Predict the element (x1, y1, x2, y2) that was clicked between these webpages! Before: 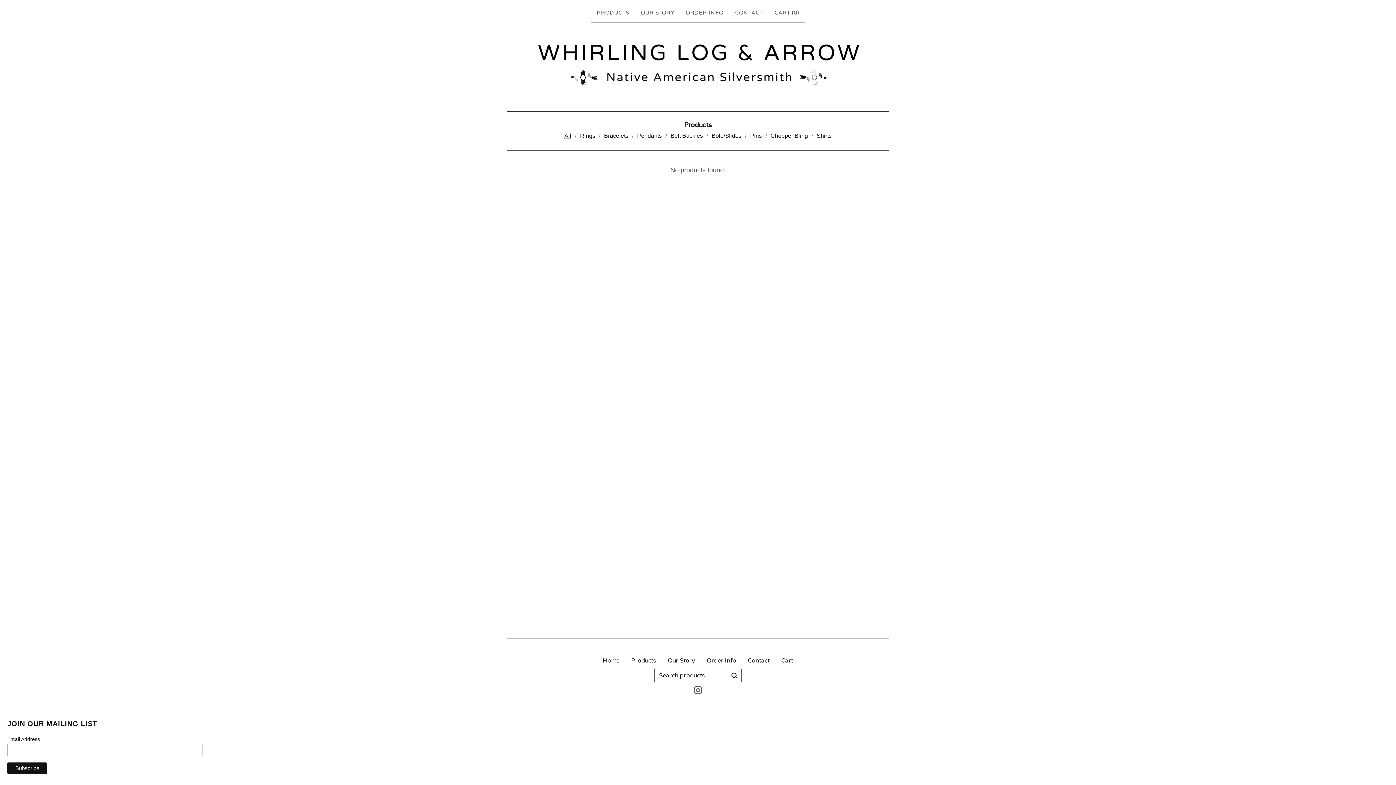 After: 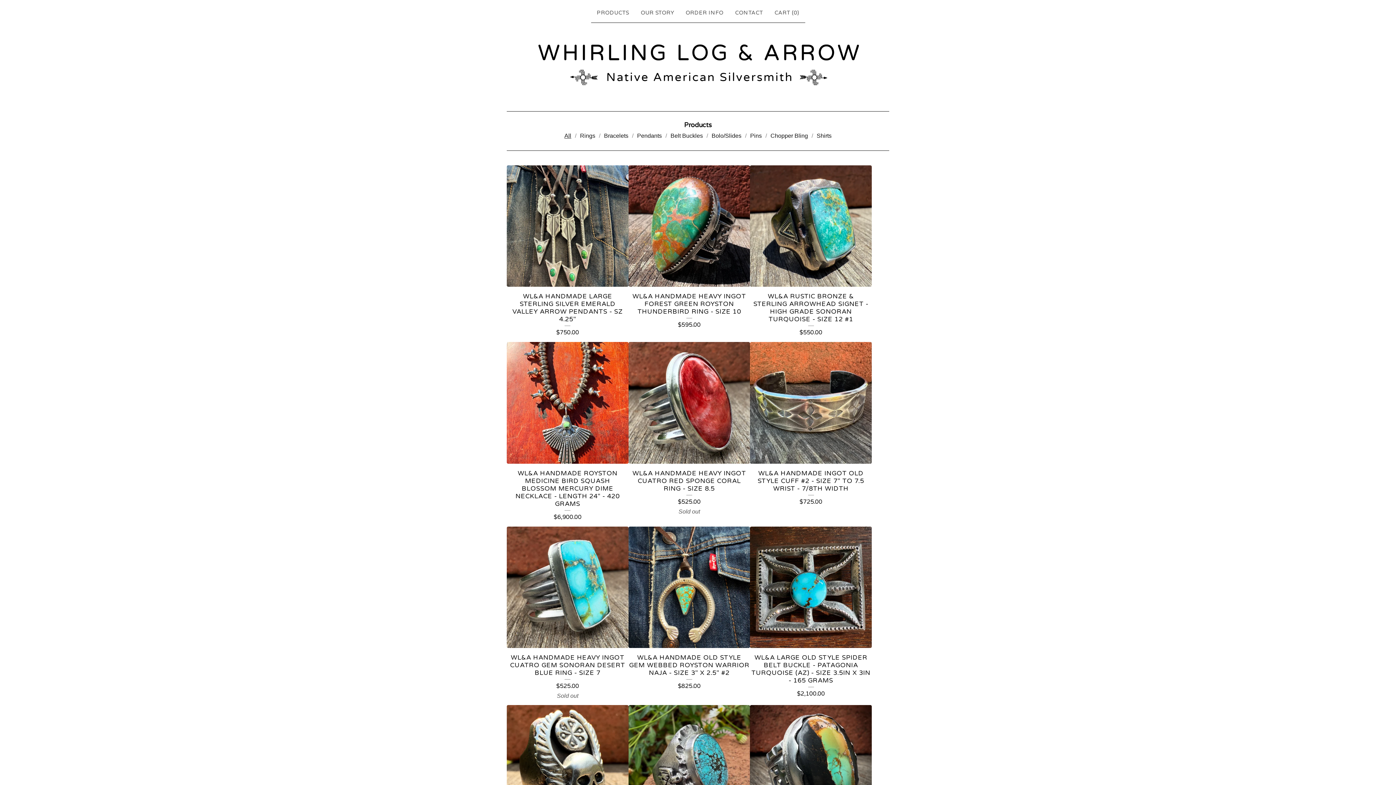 Action: label: All bbox: (560, 130, 575, 141)